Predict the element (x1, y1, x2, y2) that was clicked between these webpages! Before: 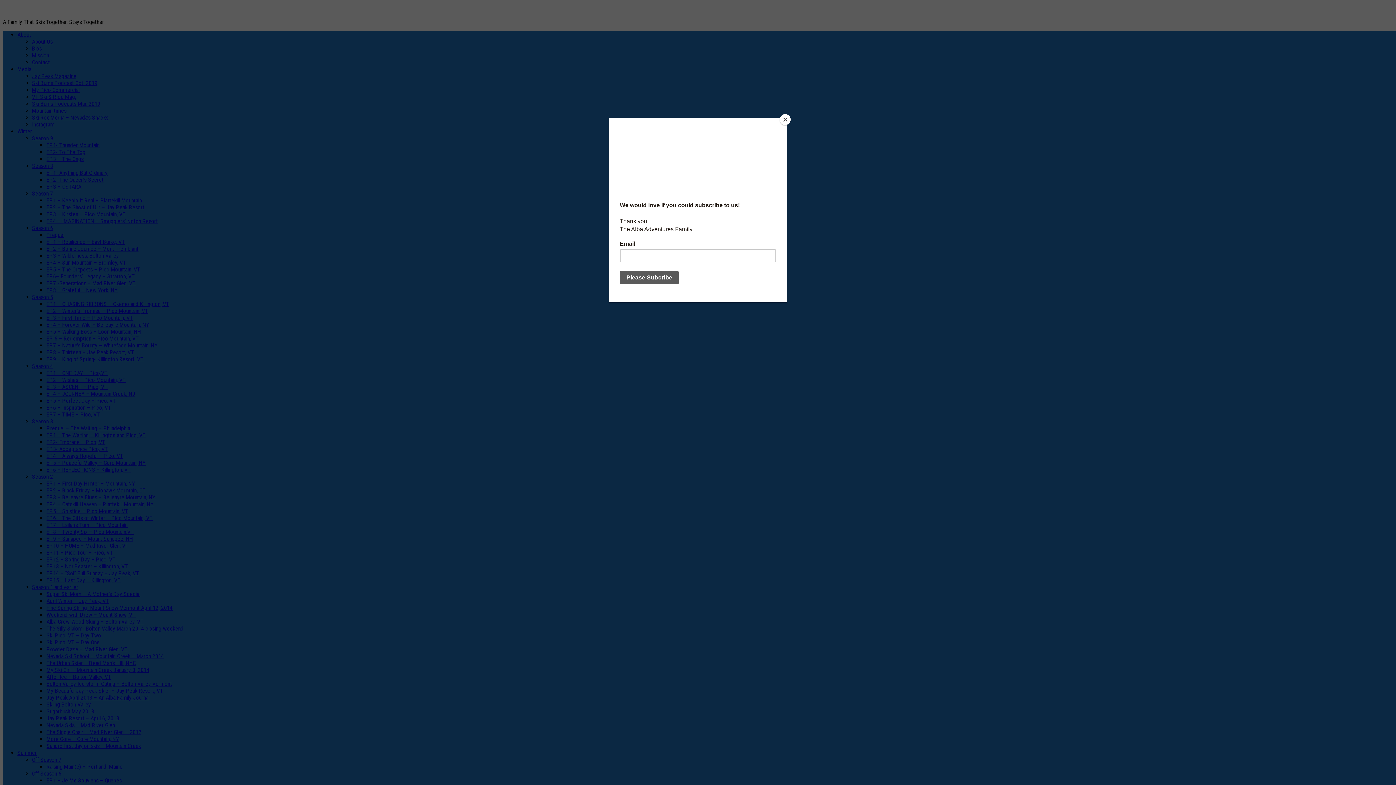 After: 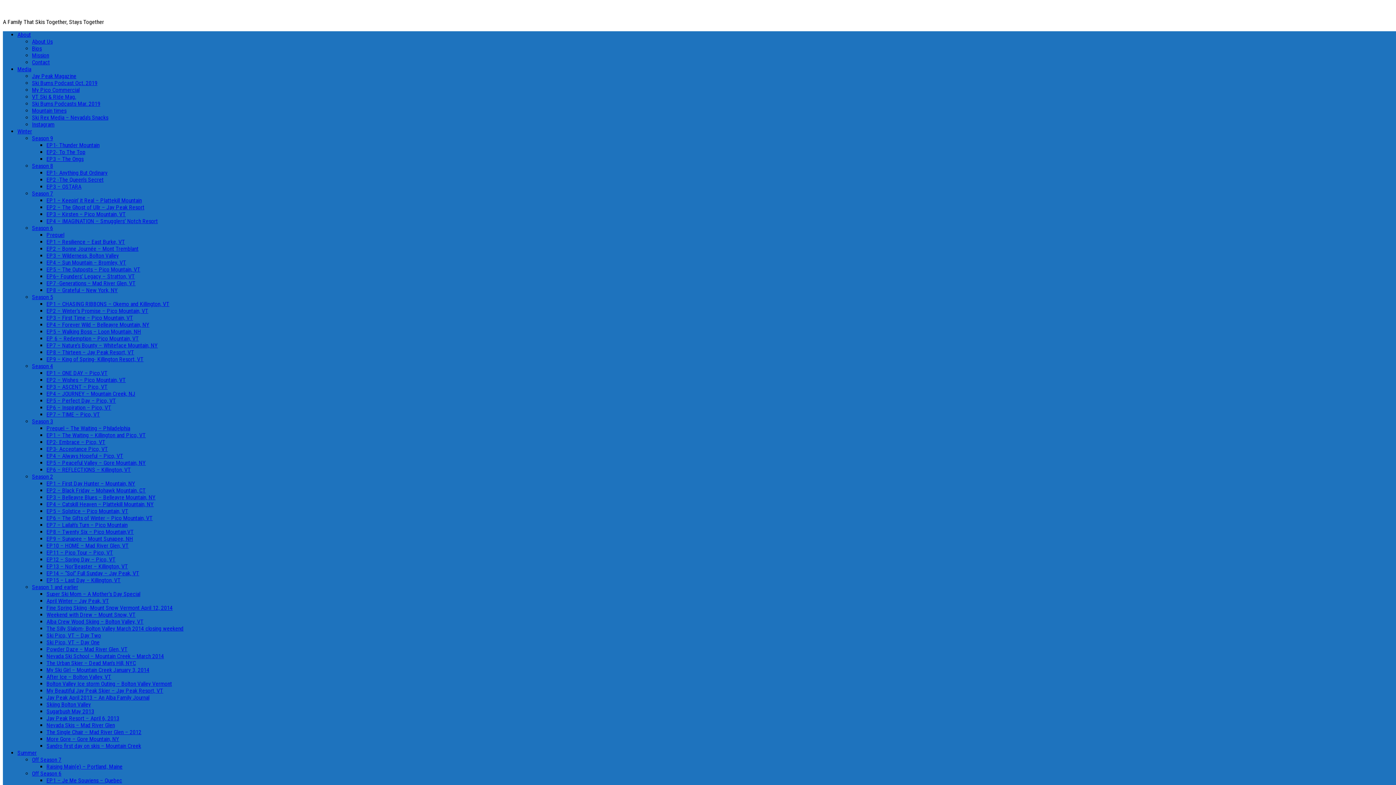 Action: bbox: (780, 114, 790, 125) label: Close